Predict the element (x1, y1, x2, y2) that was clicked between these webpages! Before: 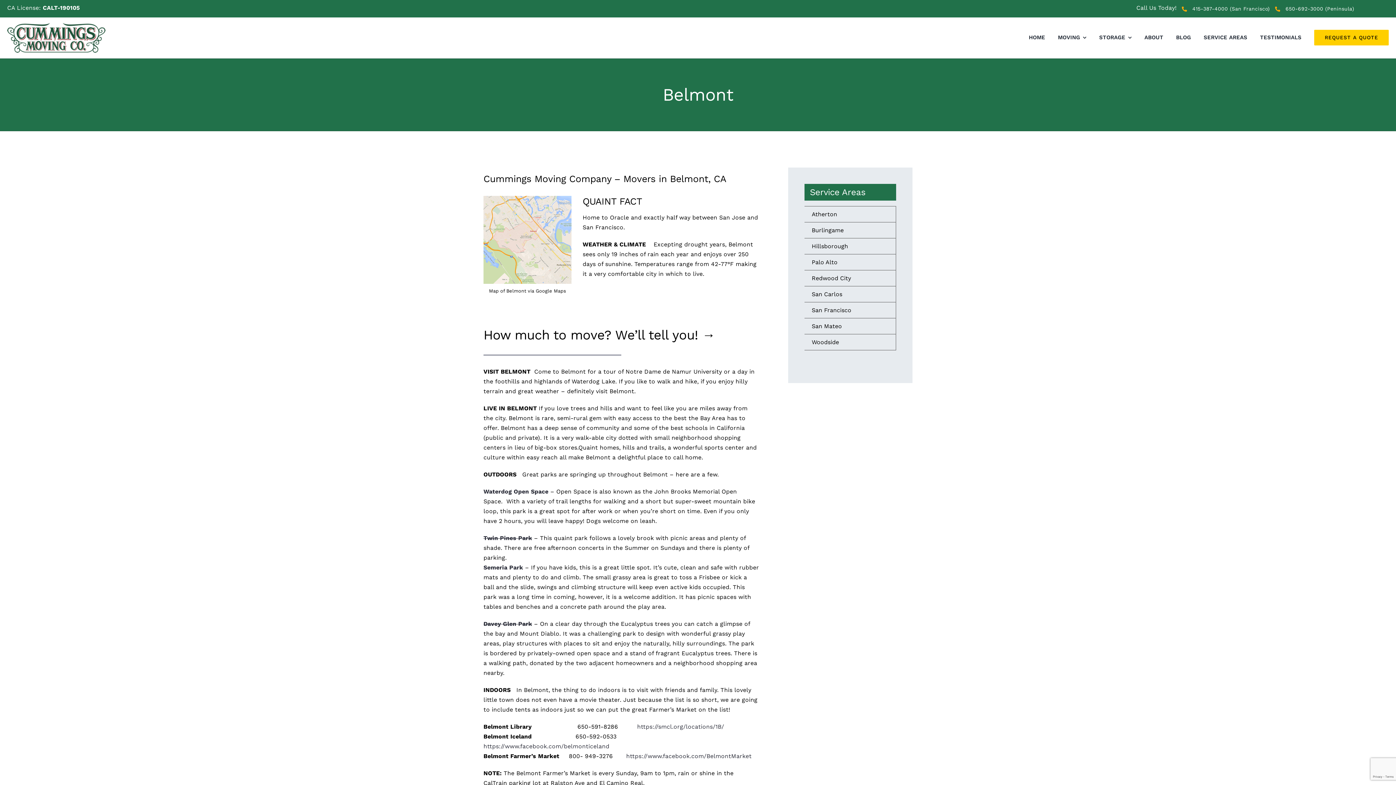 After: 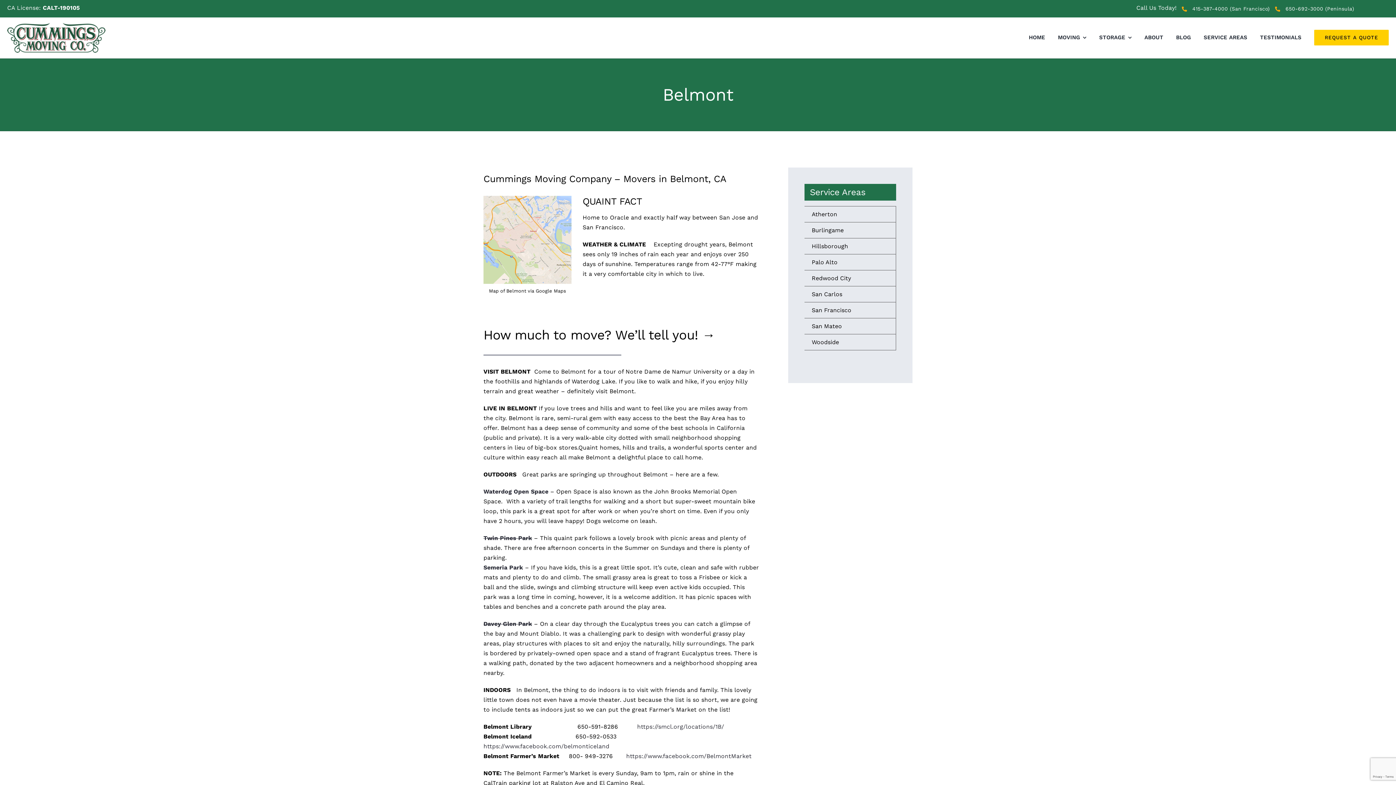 Action: bbox: (1192, 5, 1270, 11) label: 415-387-4000 (San Francisco)